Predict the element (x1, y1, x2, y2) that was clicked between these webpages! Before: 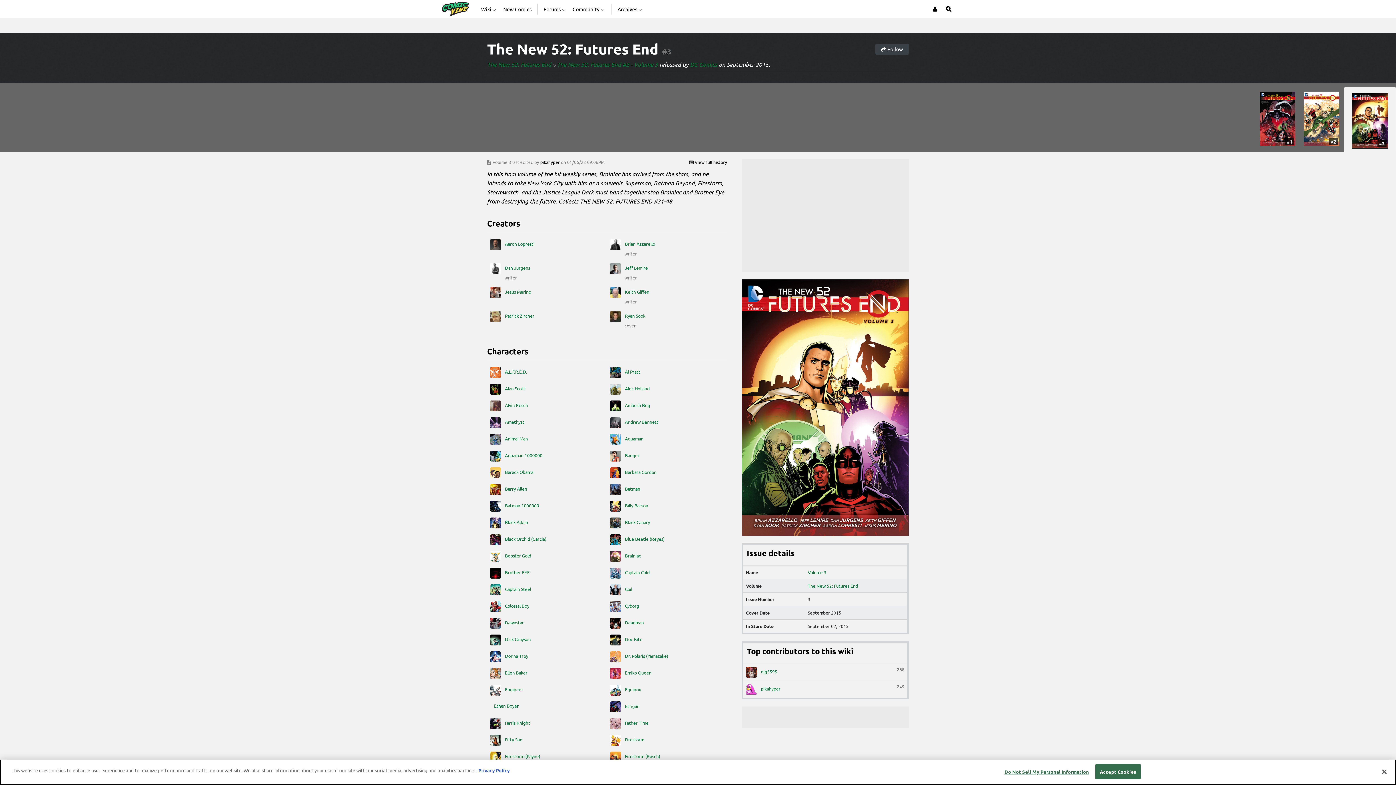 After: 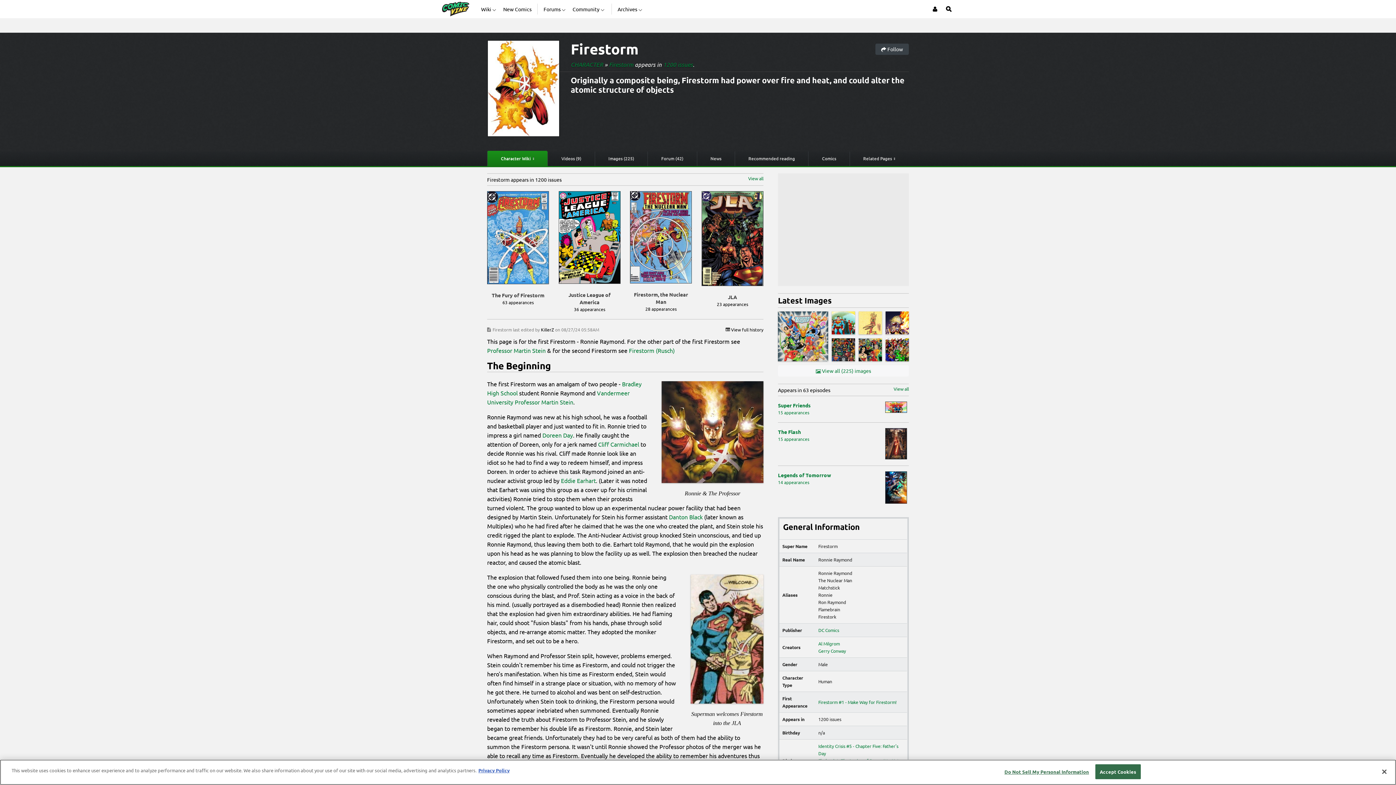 Action: bbox: (610, 735, 724, 746) label:  Firestorm